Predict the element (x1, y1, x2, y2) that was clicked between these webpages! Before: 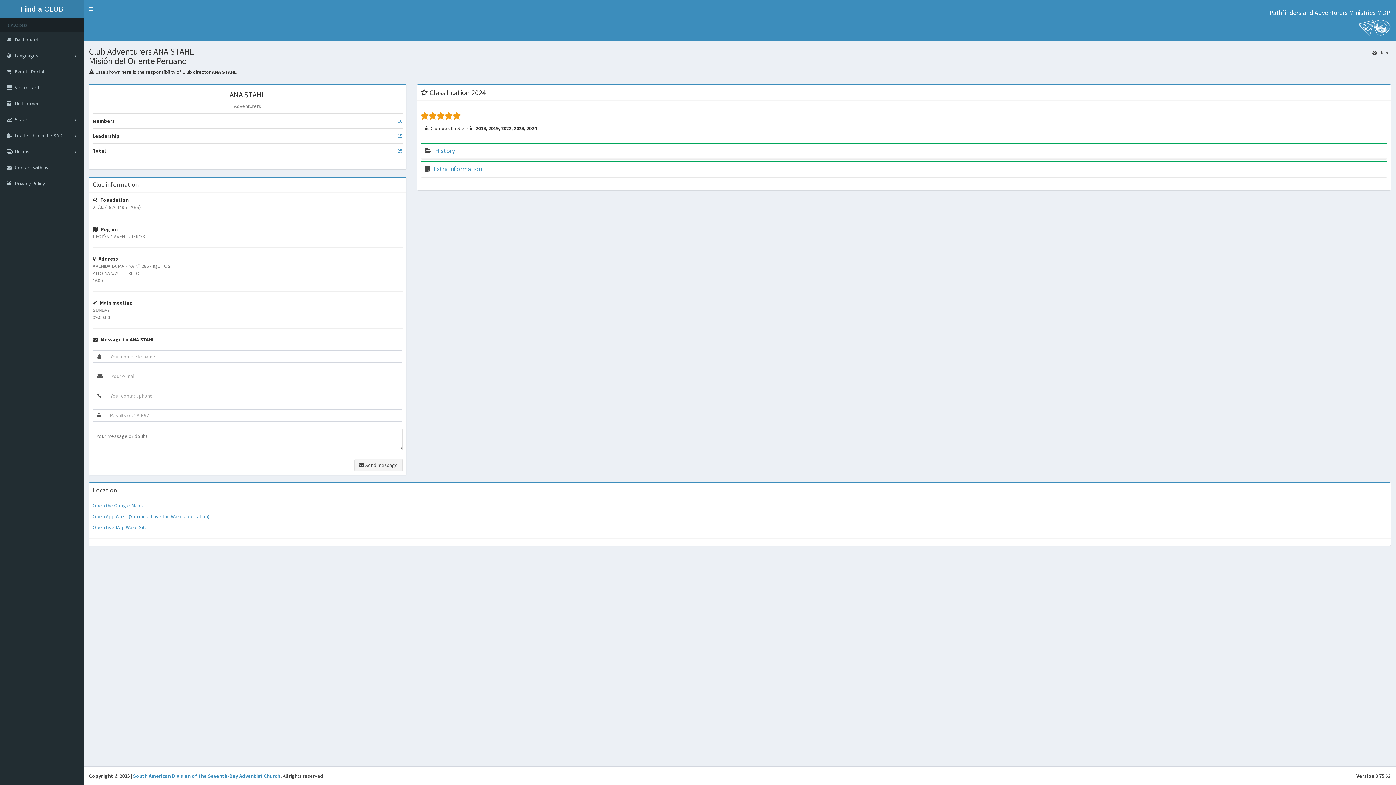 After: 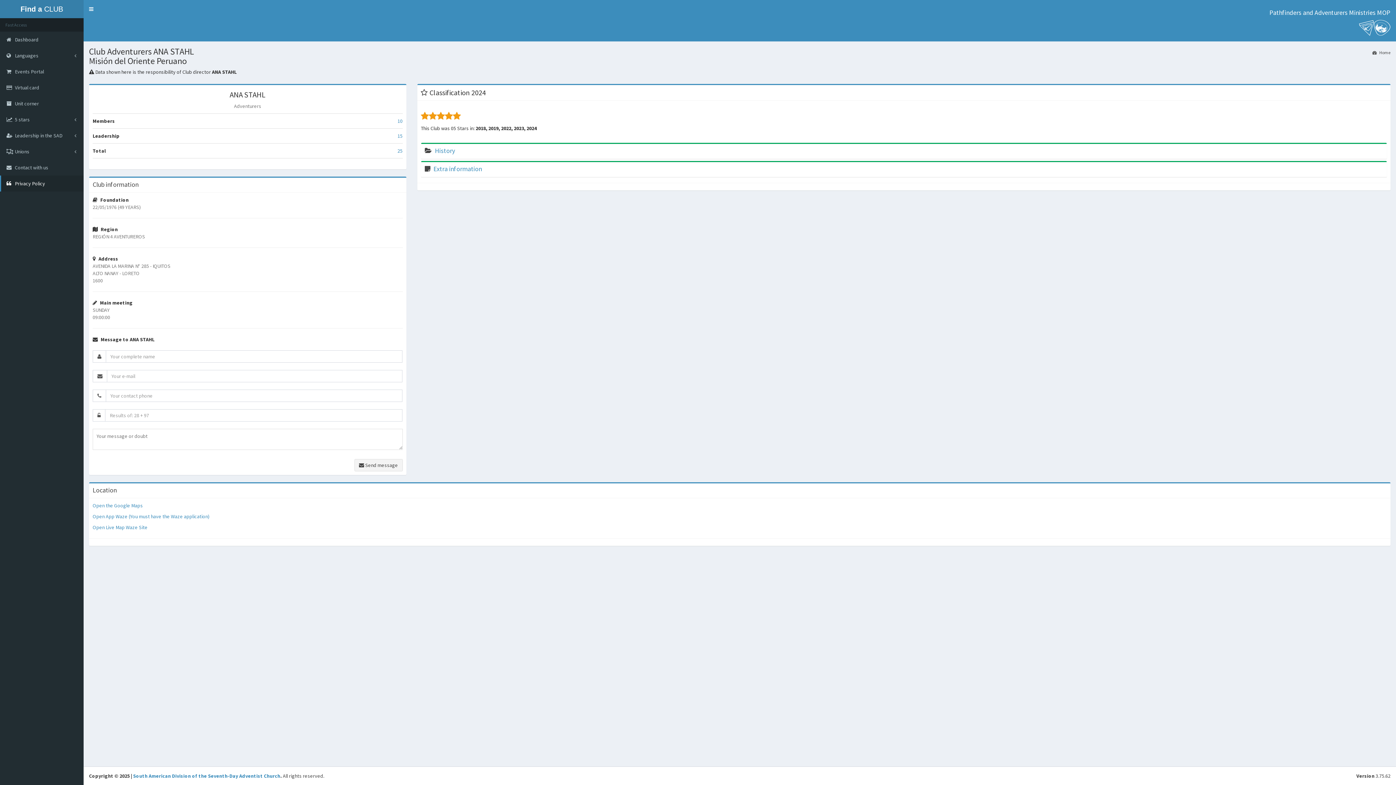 Action: bbox: (0, 175, 83, 191) label:  Privacy Policy